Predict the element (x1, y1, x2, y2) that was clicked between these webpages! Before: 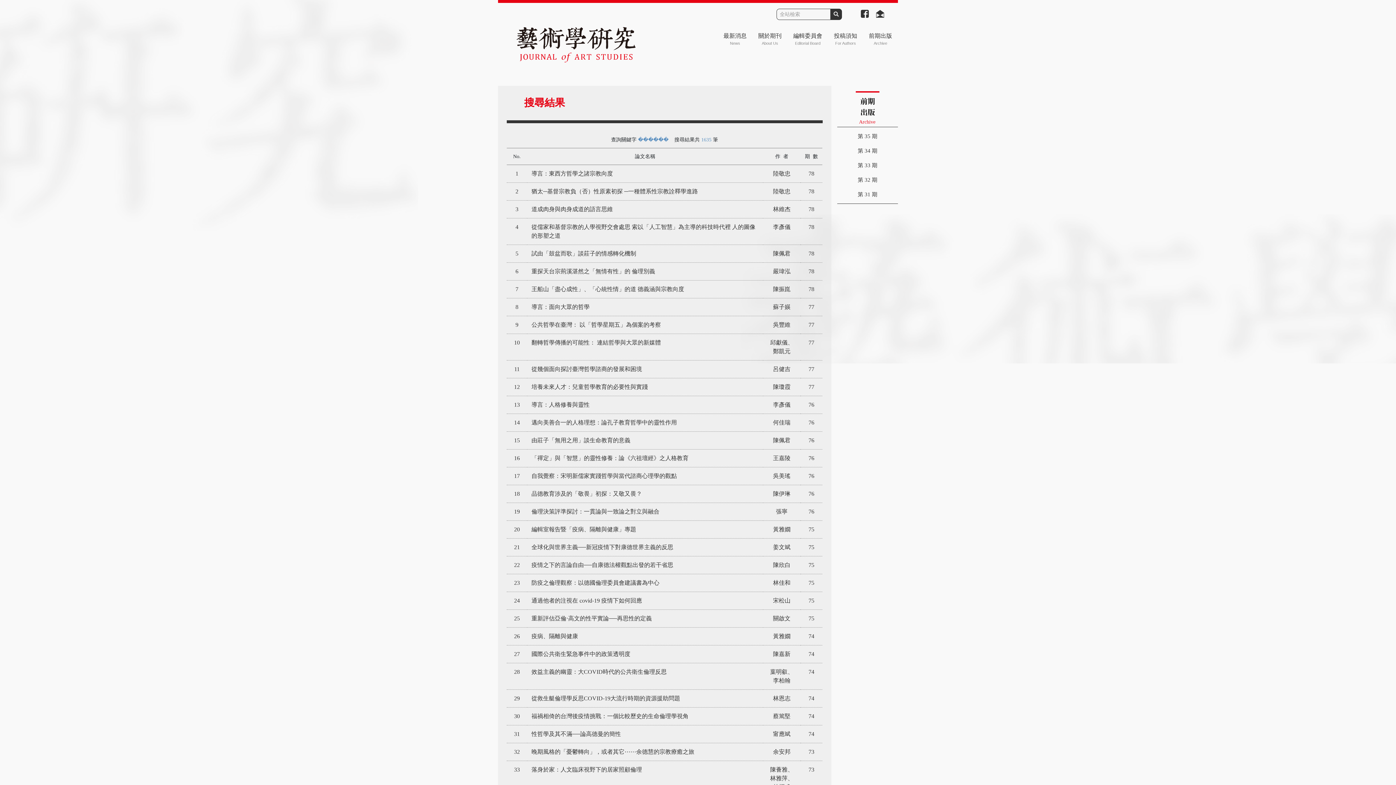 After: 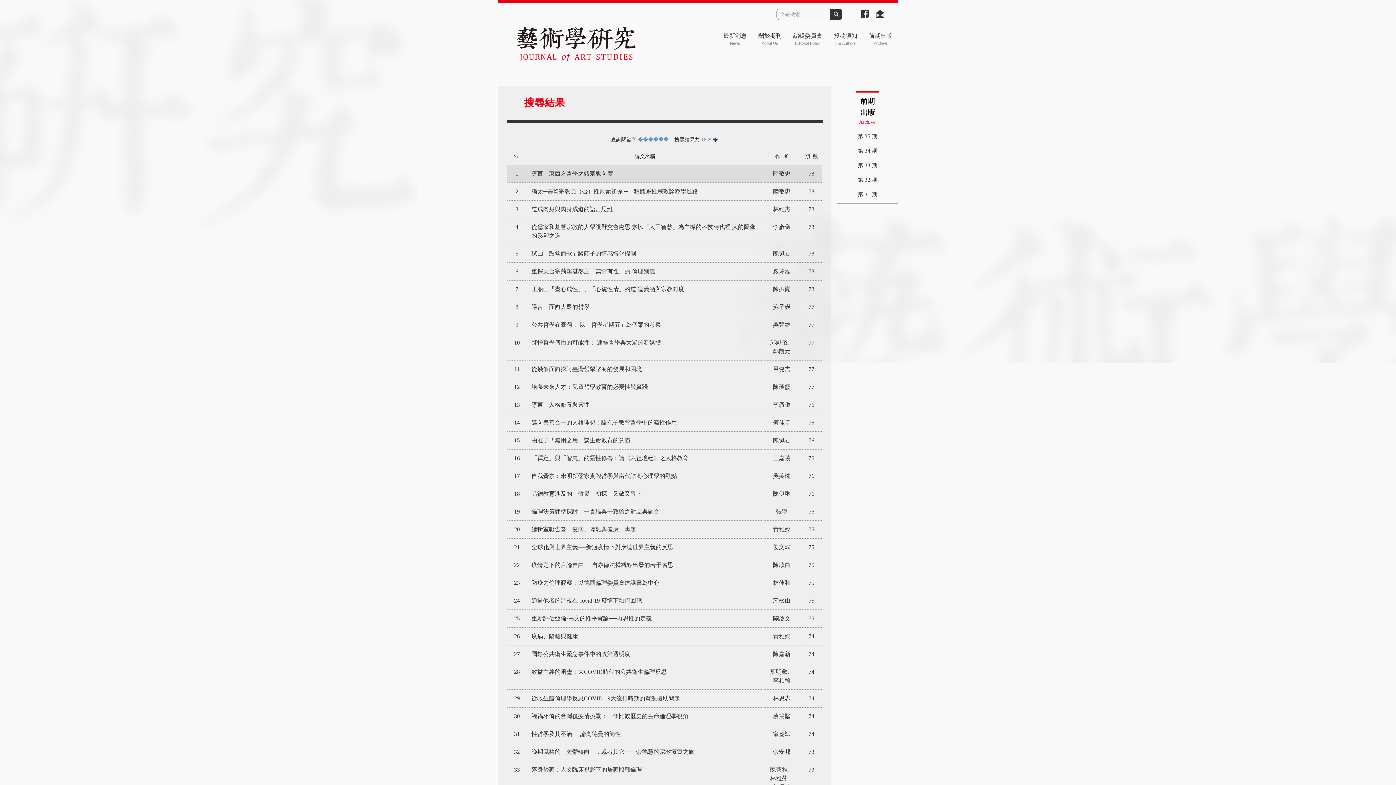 Action: bbox: (531, 169, 758, 178) label: 導言：東西方哲學之諸宗教向度